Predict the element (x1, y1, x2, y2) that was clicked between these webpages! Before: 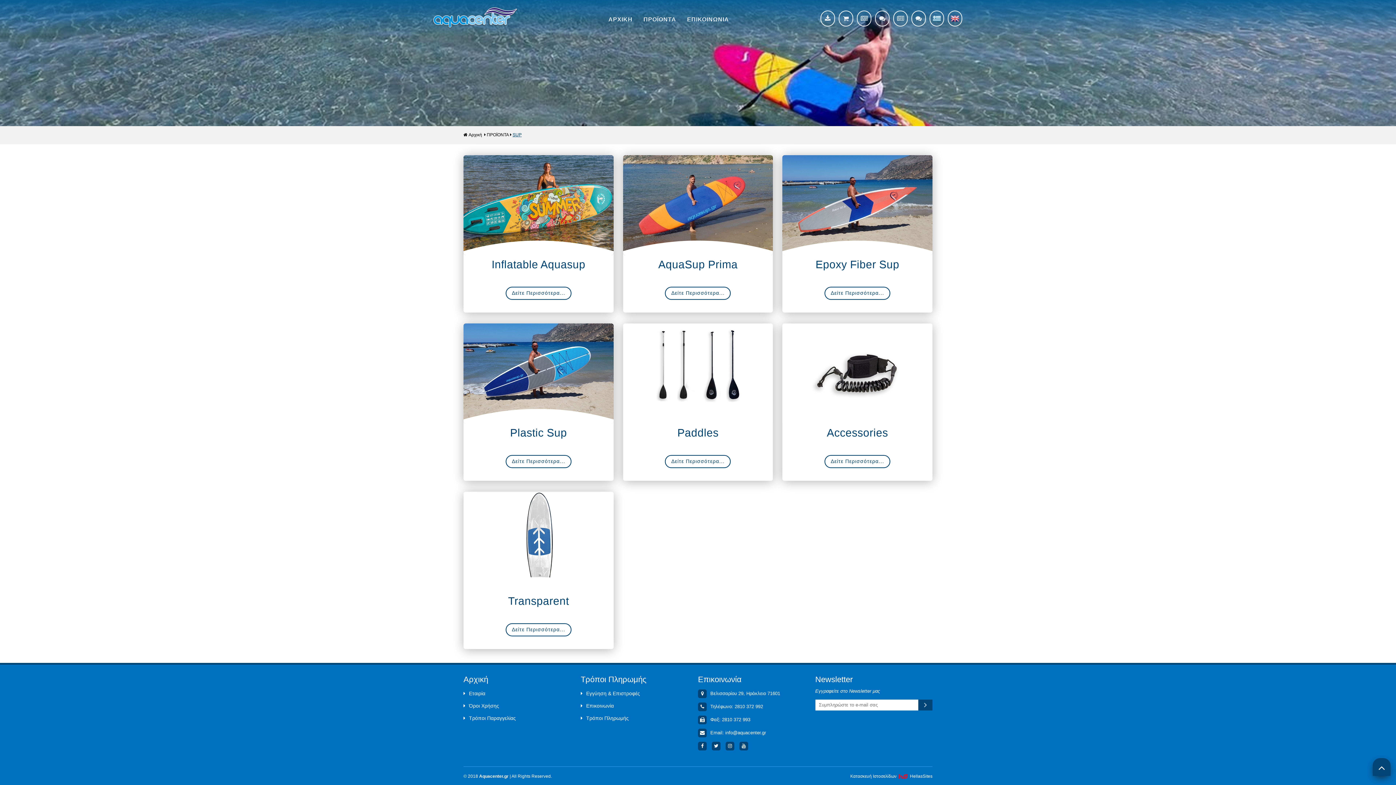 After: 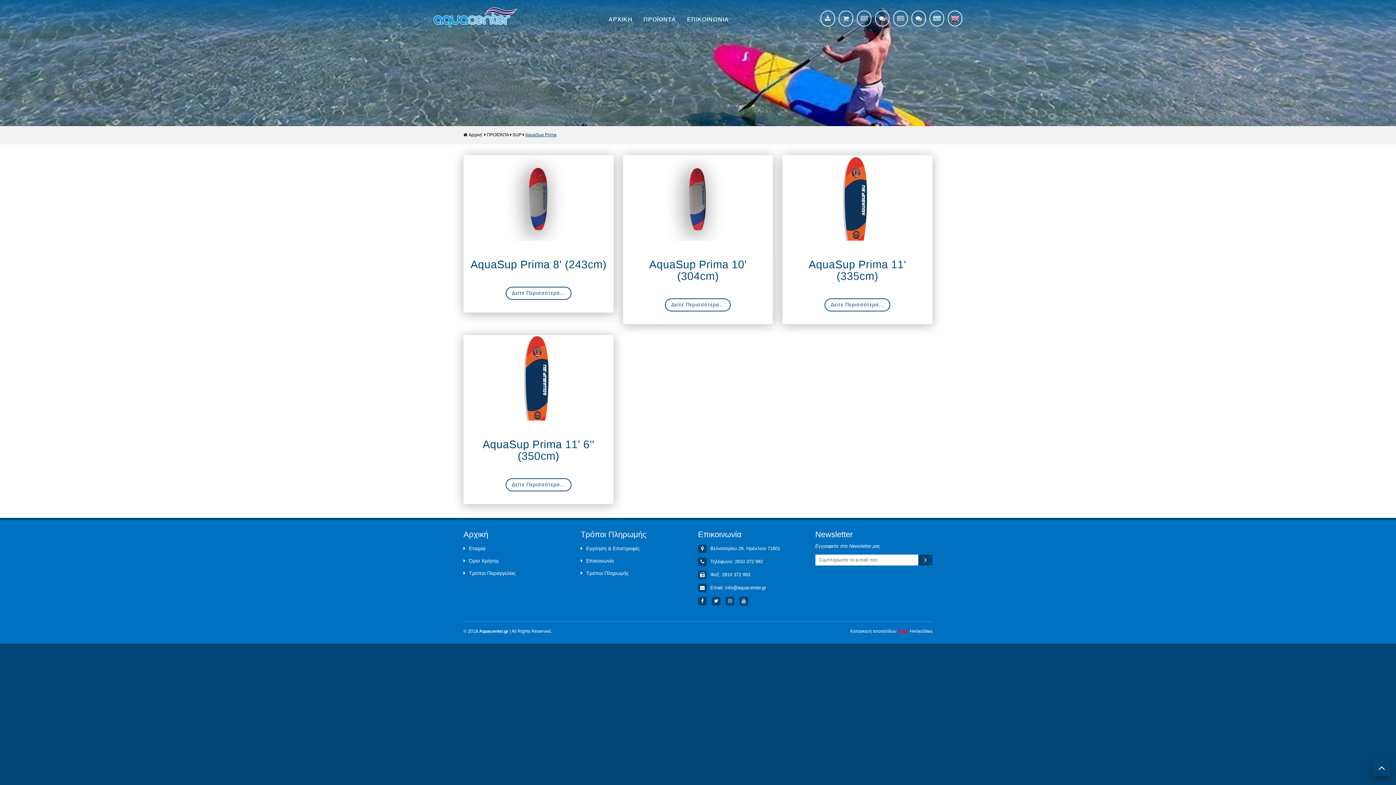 Action: bbox: (628, 258, 767, 270) label: AquaSup Prima